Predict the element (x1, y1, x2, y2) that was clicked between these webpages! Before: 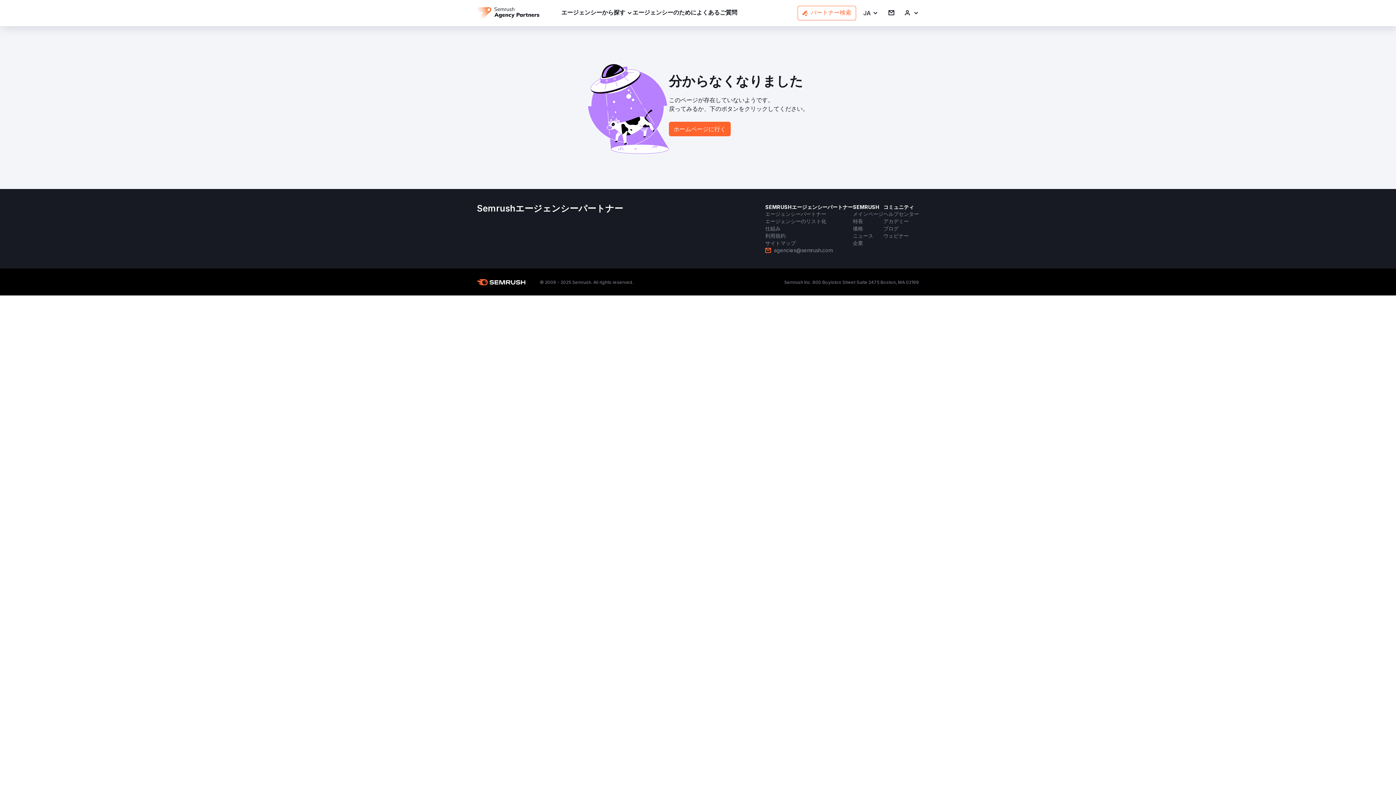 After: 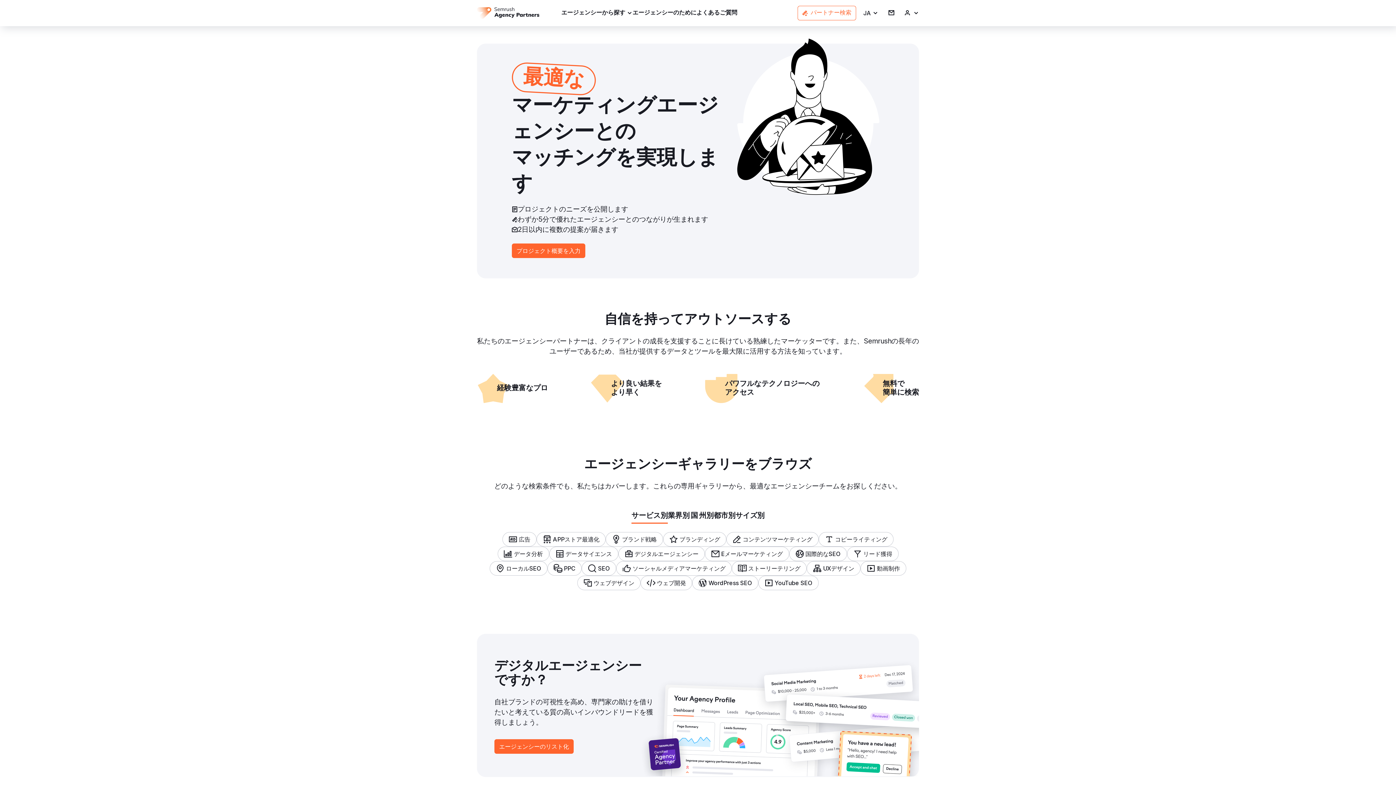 Action: bbox: (669, 121, 730, 136) label: ホームページに行く